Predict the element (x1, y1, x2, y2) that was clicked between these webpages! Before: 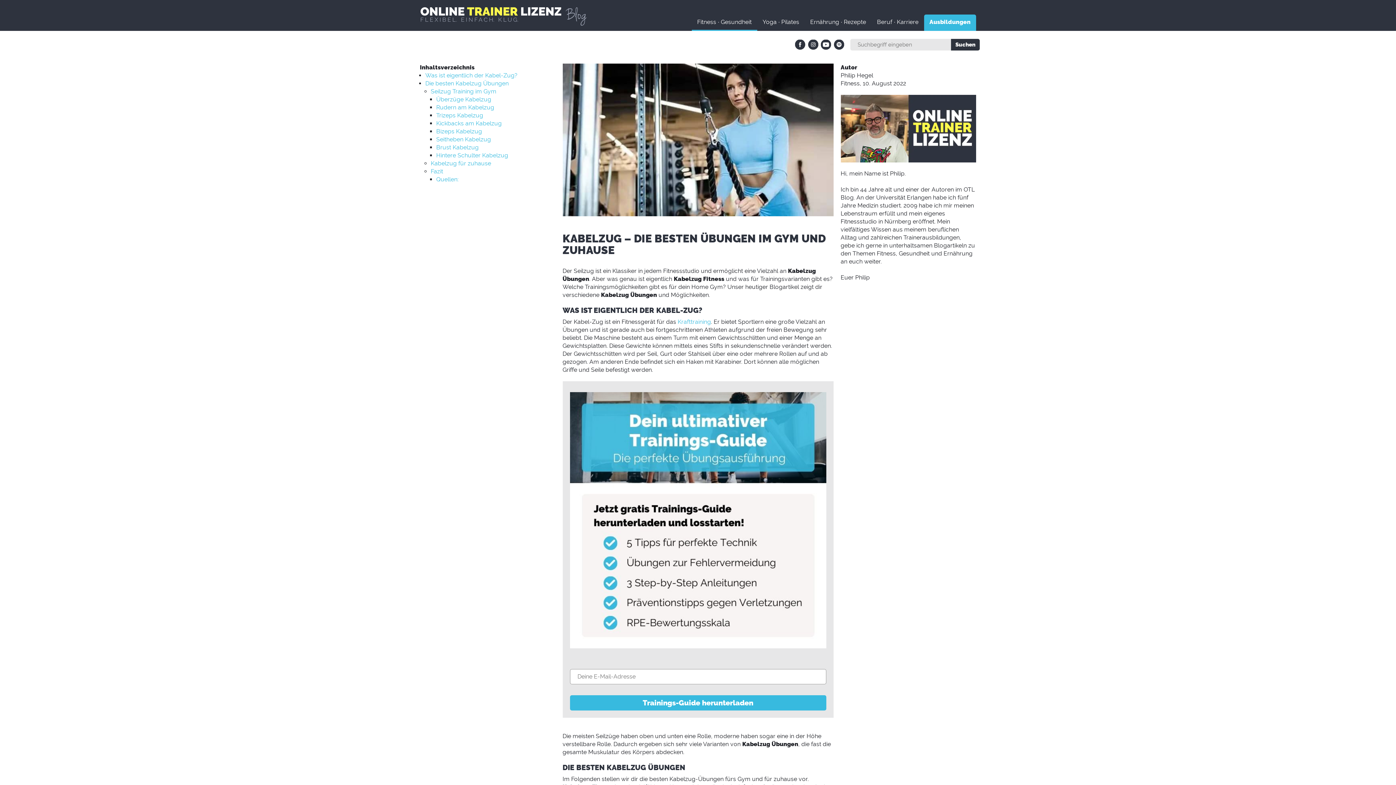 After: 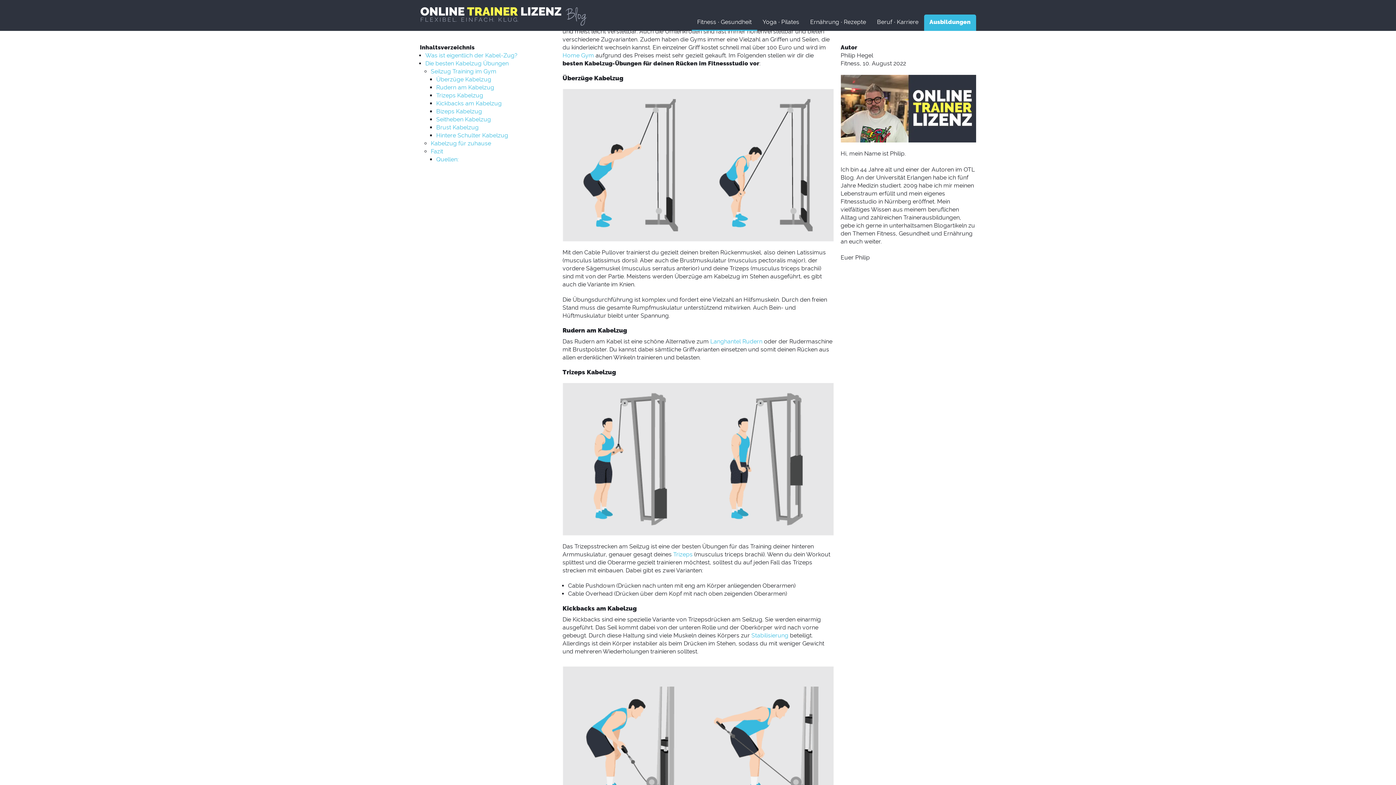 Action: label: Seilzug Training im Gym bbox: (430, 88, 496, 94)